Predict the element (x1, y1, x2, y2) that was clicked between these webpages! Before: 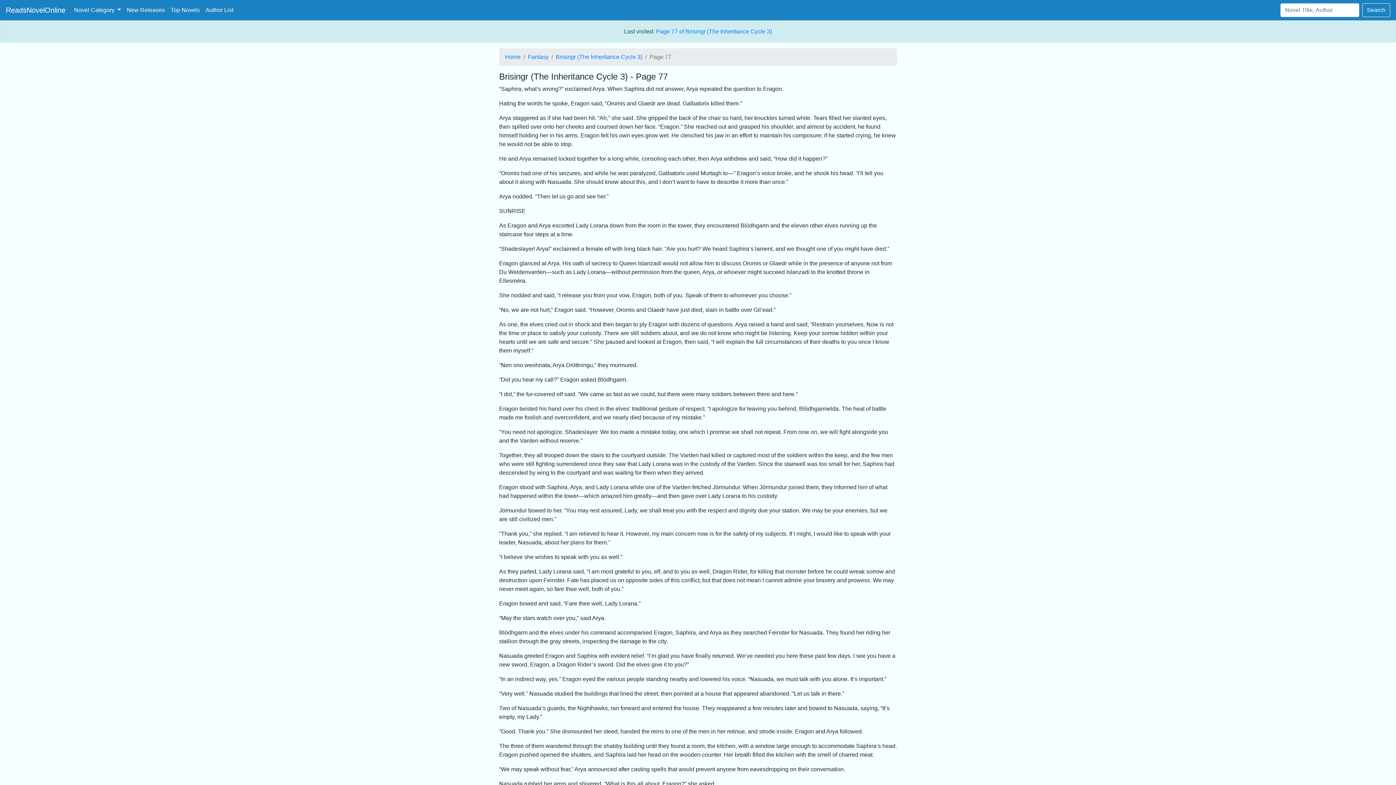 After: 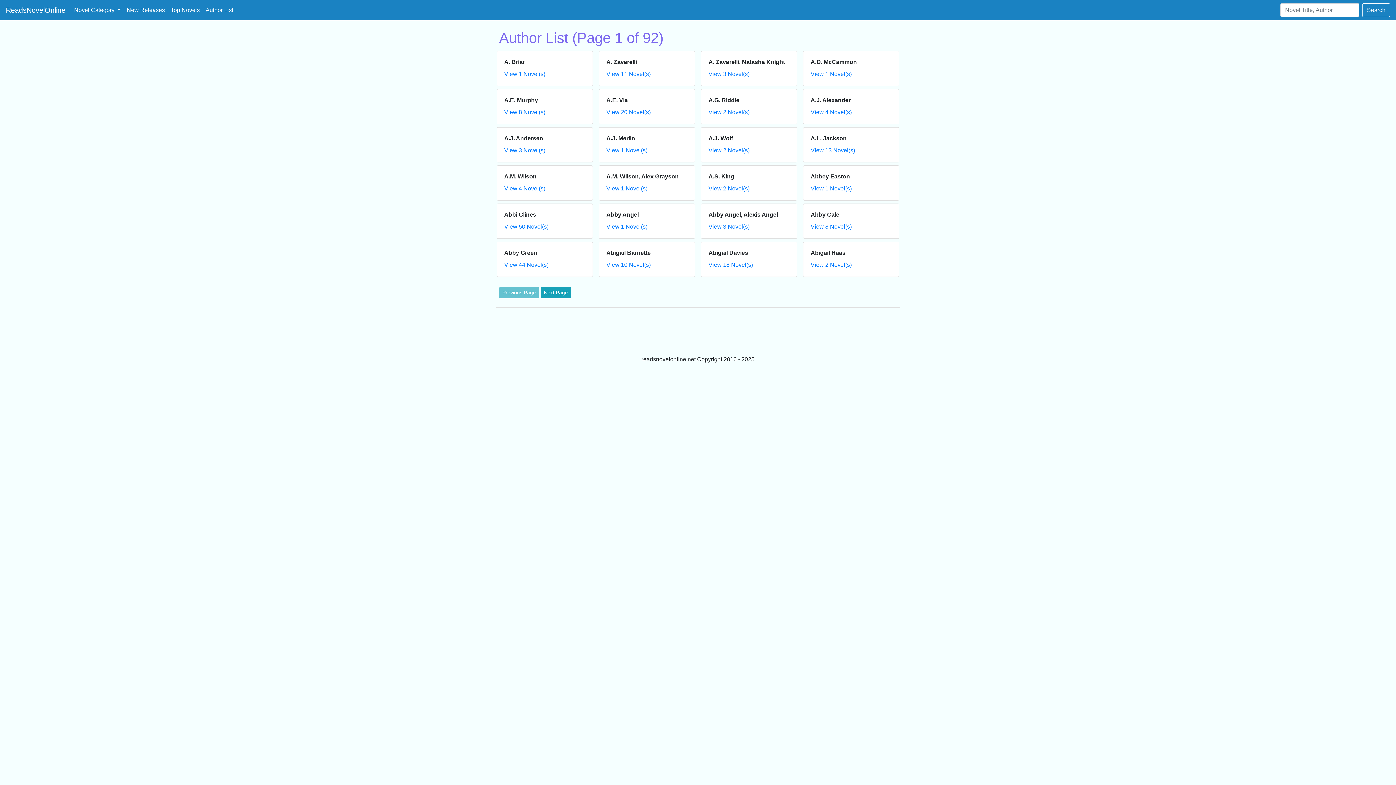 Action: bbox: (202, 2, 236, 17) label: Author List